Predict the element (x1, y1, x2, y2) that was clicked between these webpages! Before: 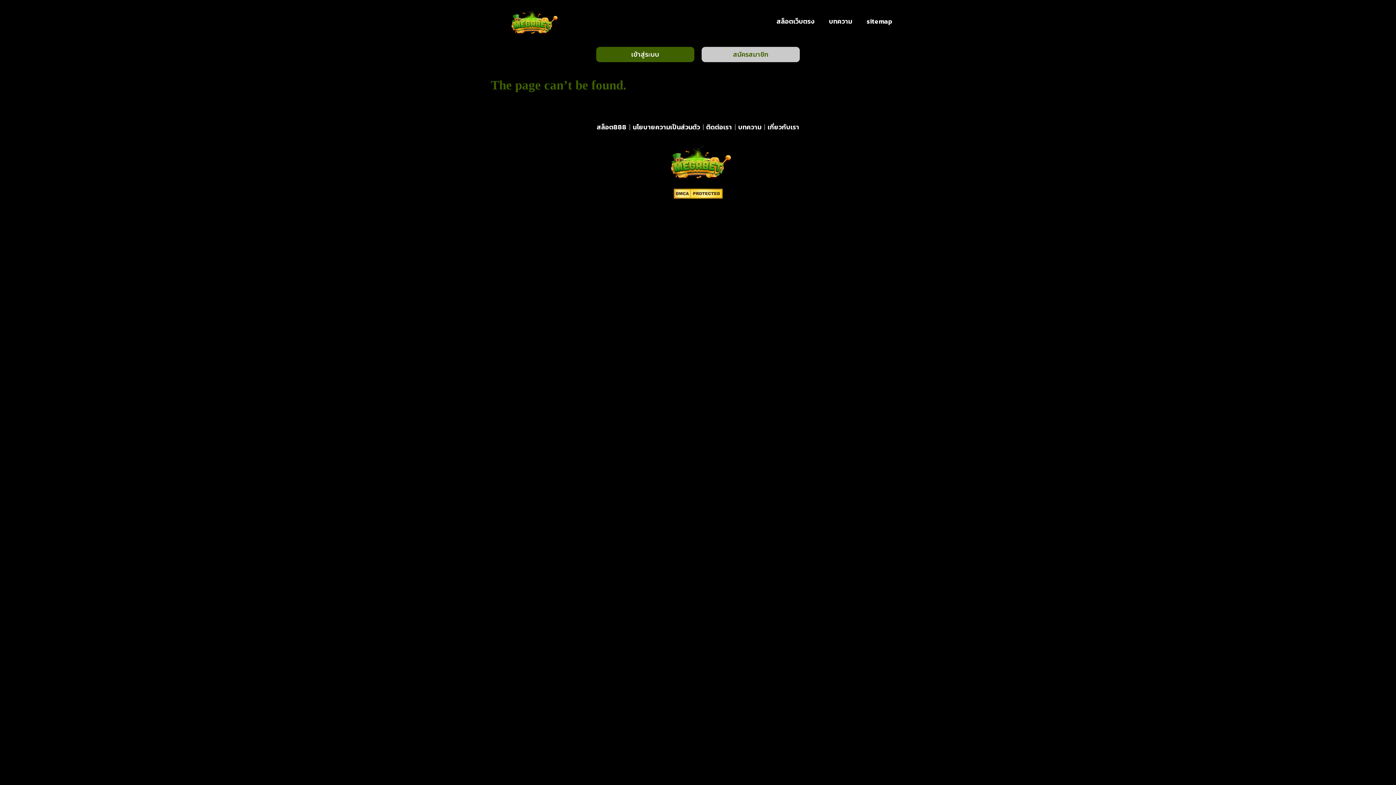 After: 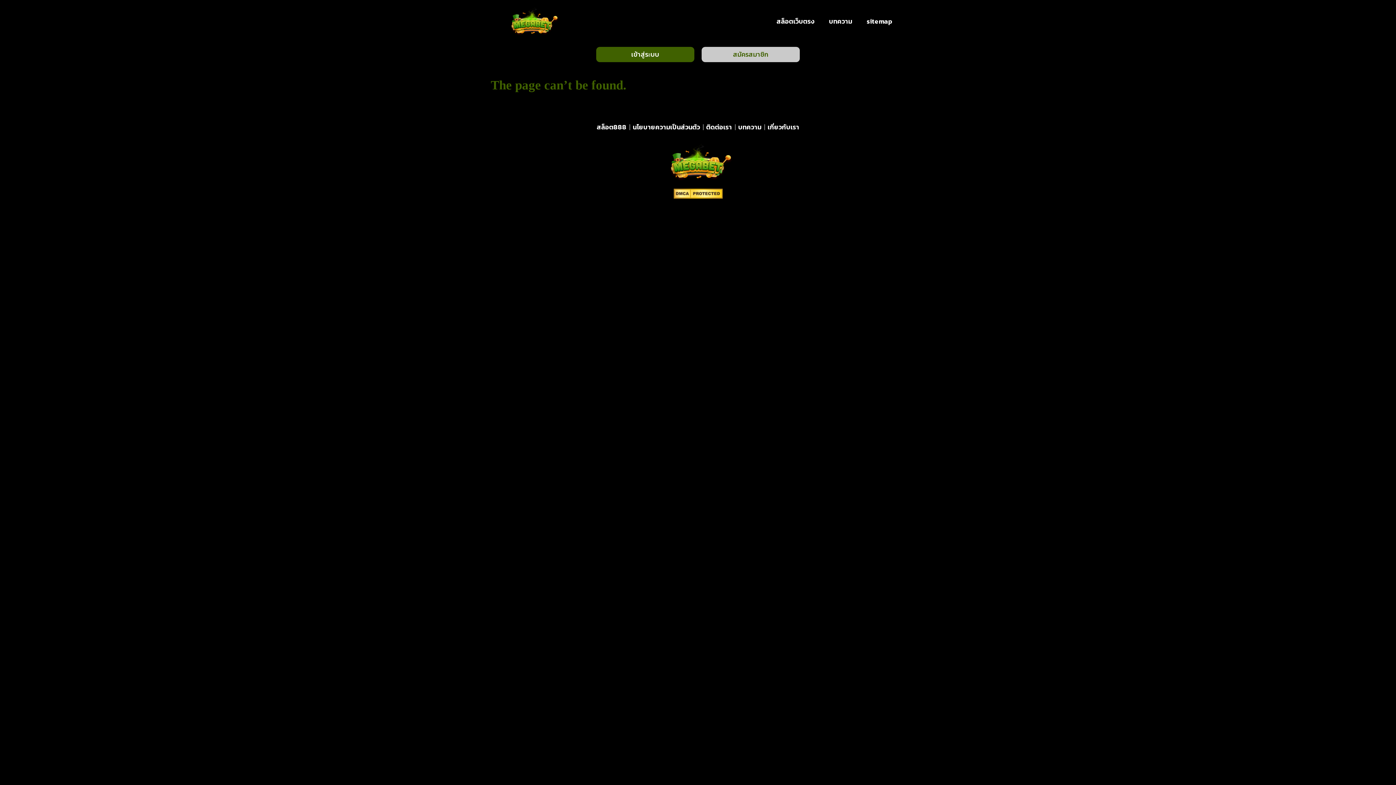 Action: bbox: (596, 46, 694, 62) label: เข้าสู่ระบบ